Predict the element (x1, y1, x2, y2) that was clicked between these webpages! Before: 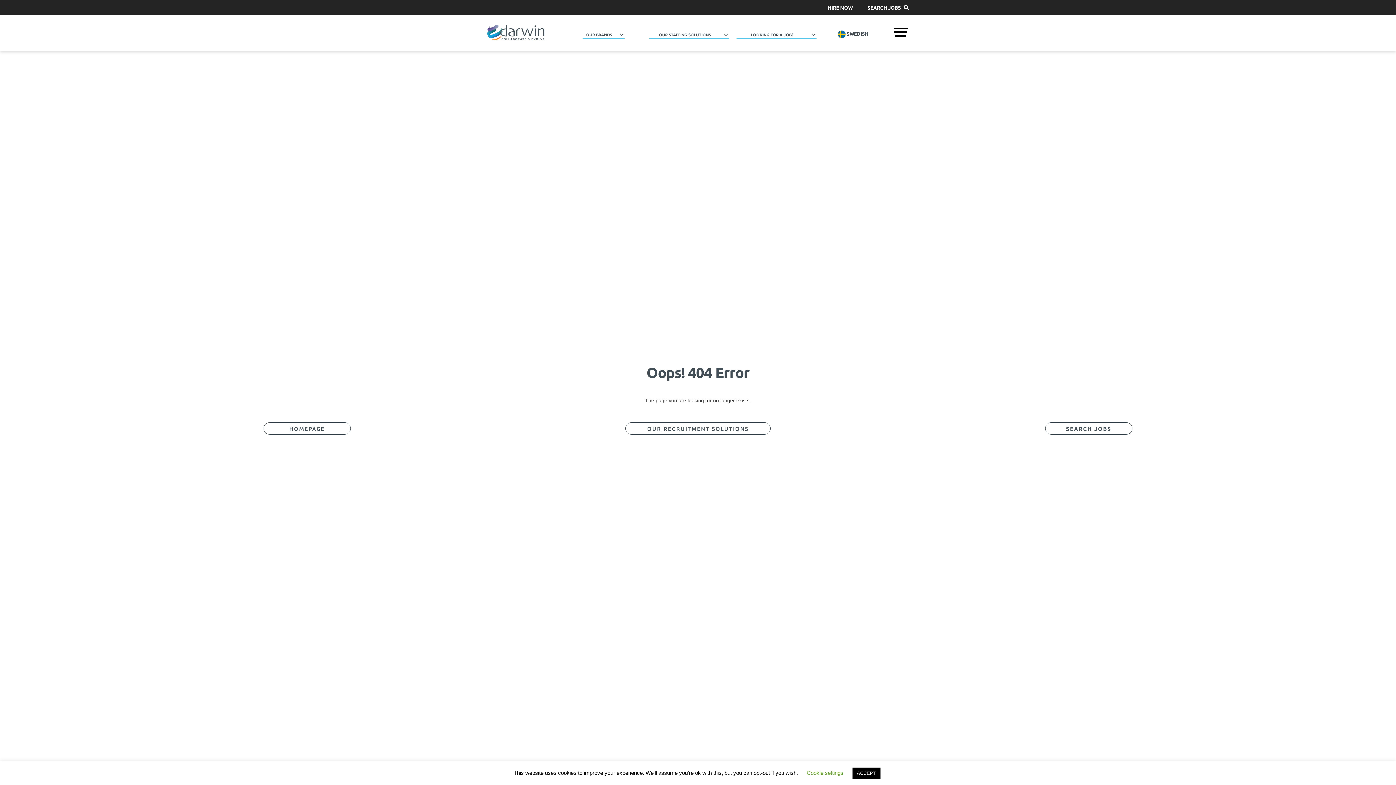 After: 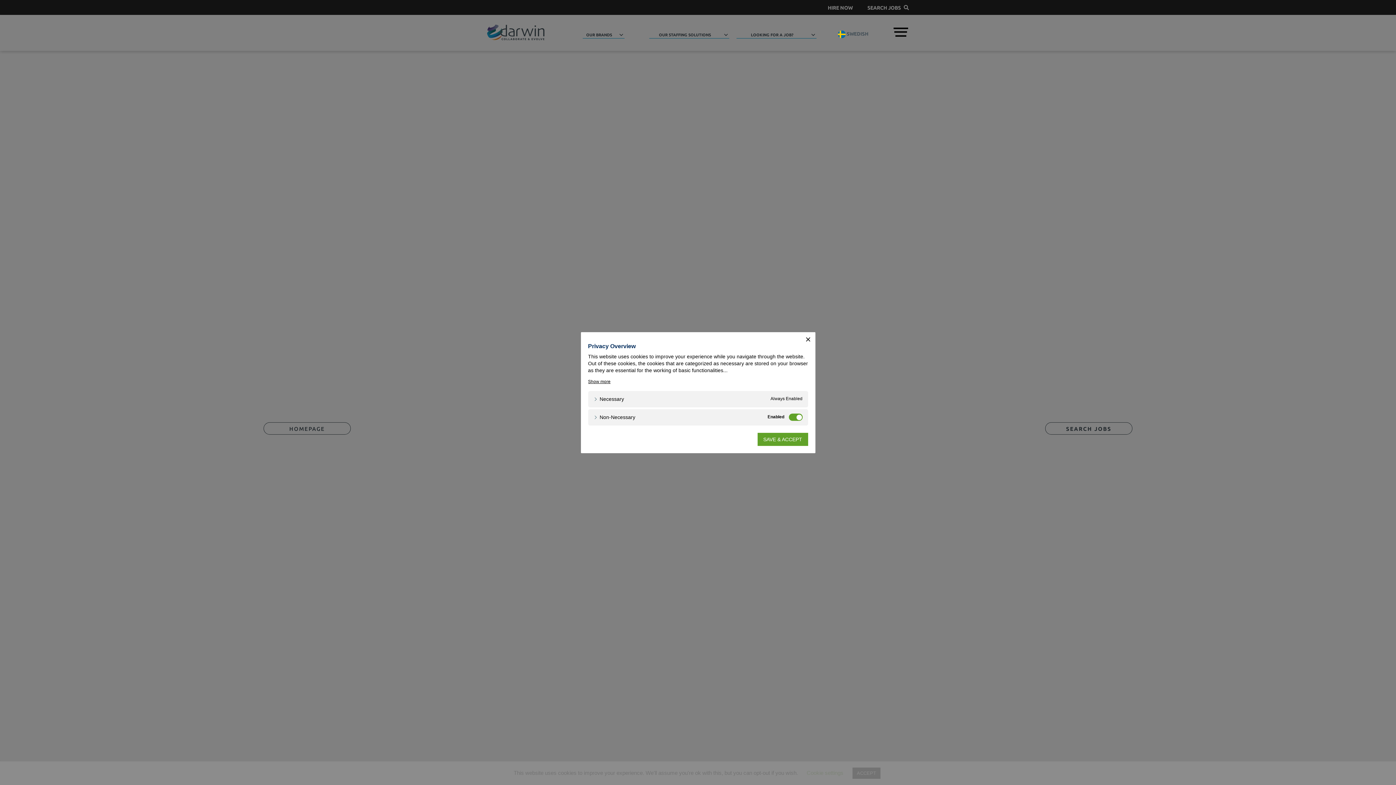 Action: bbox: (806, 770, 843, 776) label: Cookie settings